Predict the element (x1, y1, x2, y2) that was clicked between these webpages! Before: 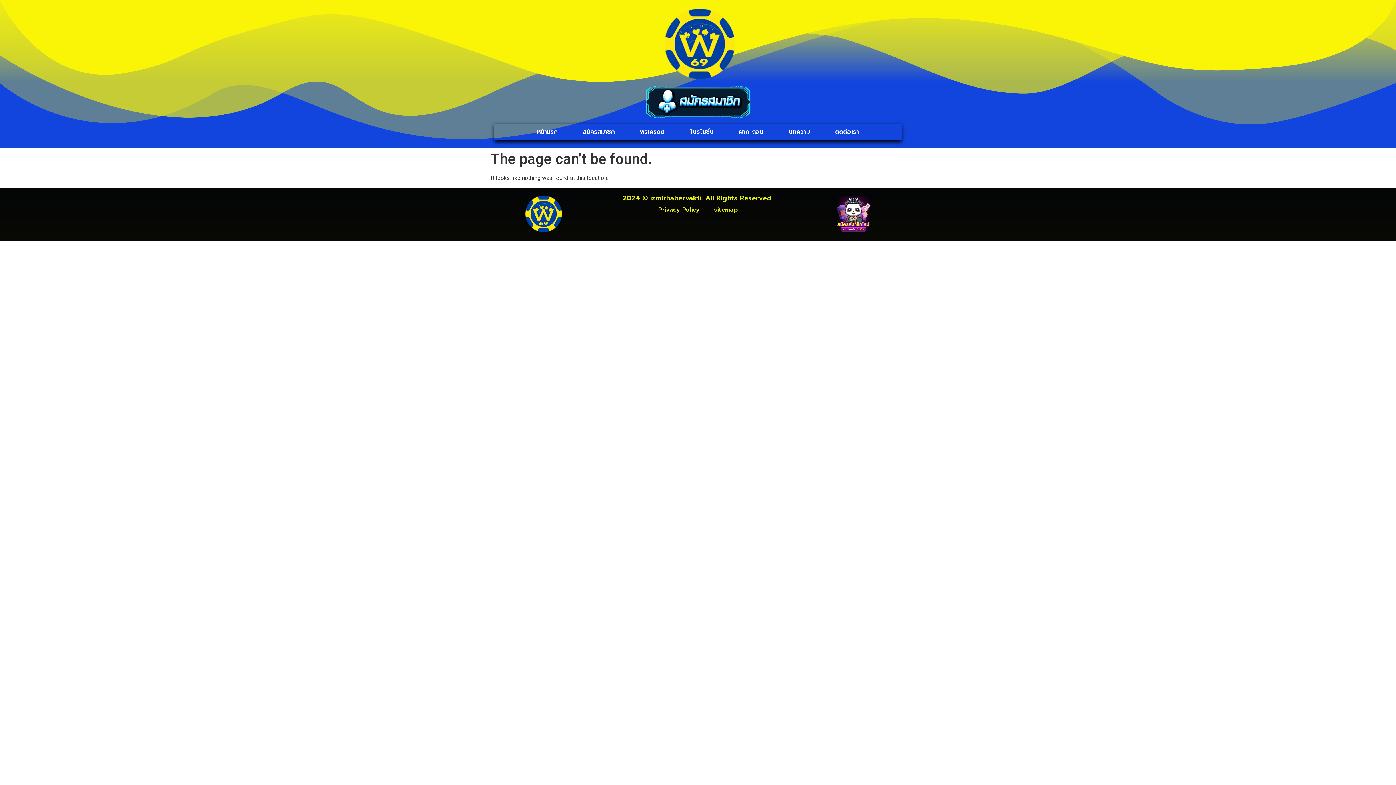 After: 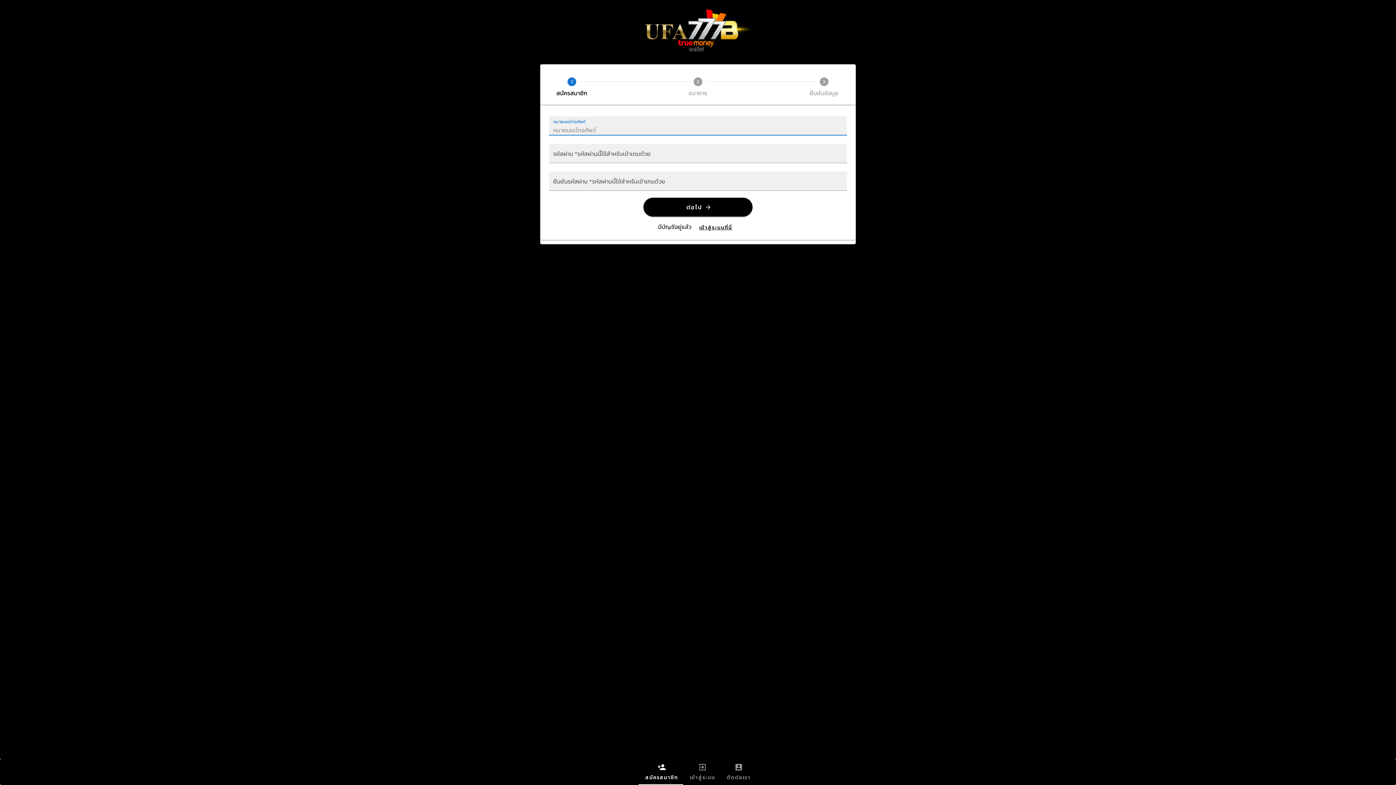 Action: label: ฟรีเครดิต bbox: (627, 123, 677, 140)